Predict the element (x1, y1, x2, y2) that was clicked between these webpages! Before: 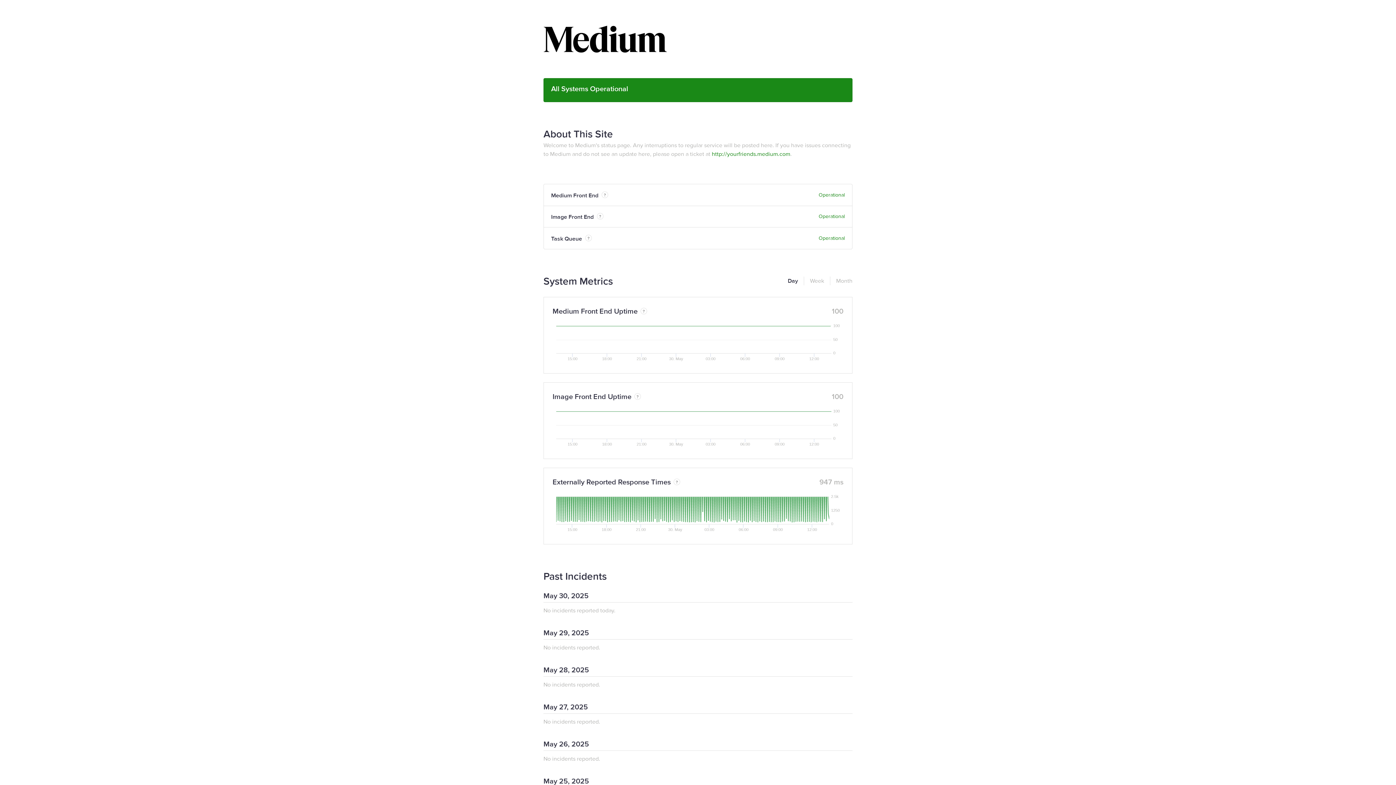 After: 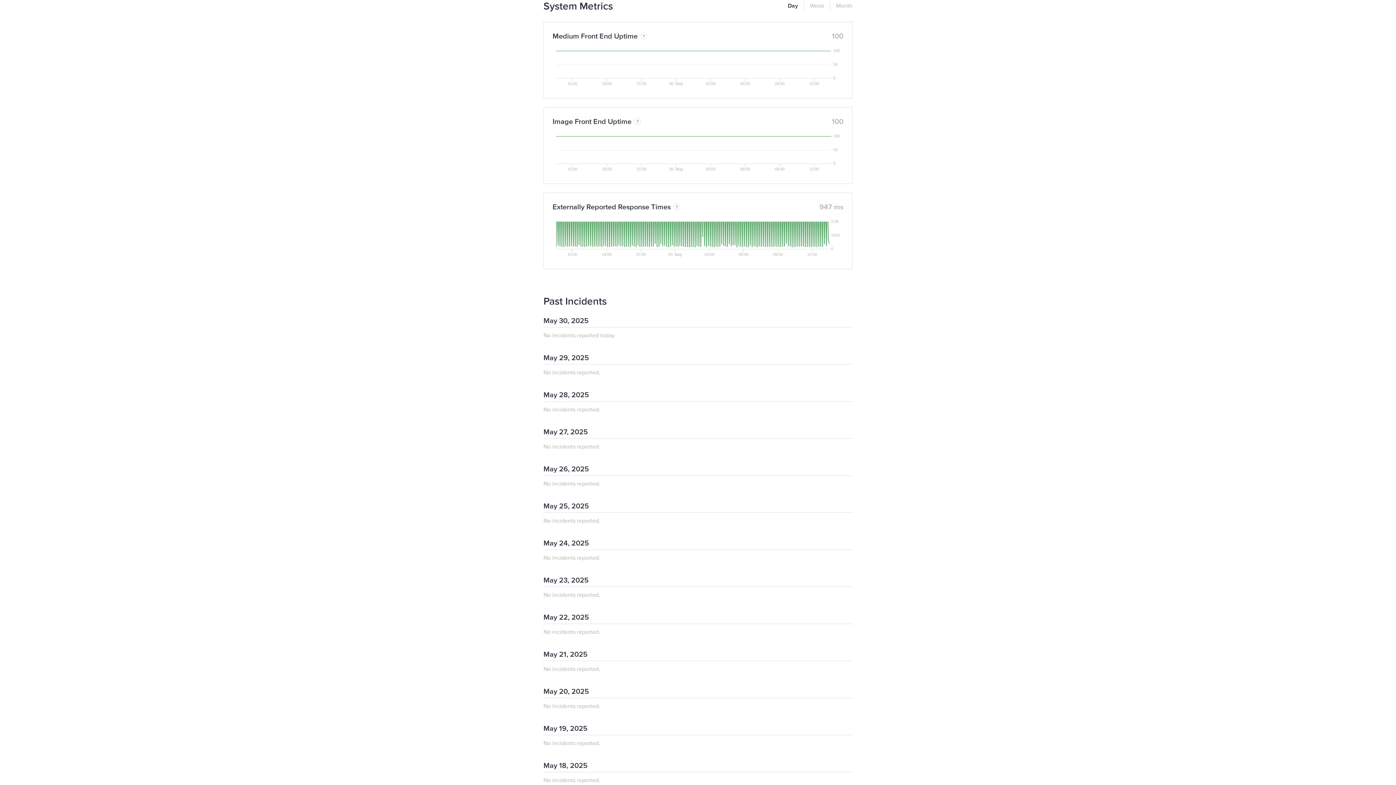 Action: bbox: (543, 275, 613, 288) label: System Metrics